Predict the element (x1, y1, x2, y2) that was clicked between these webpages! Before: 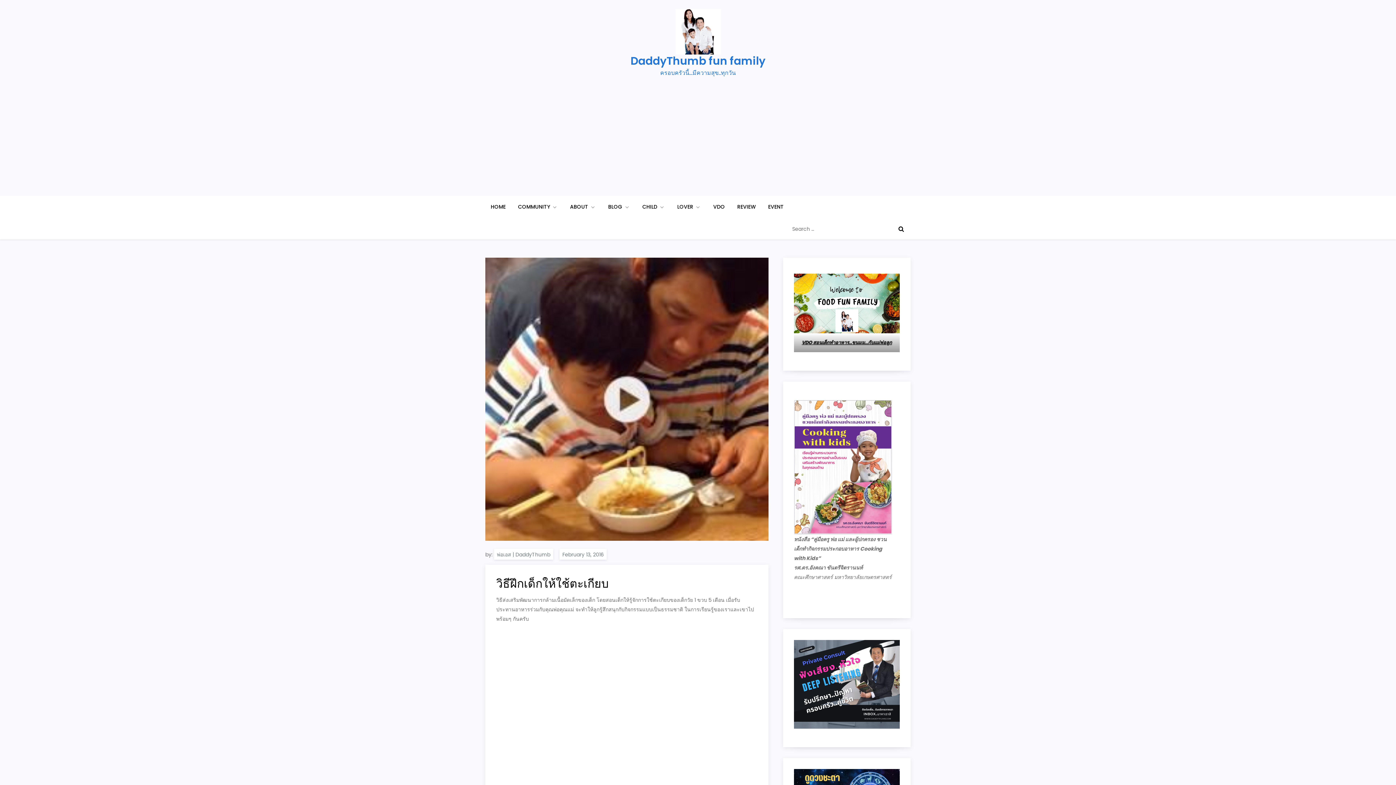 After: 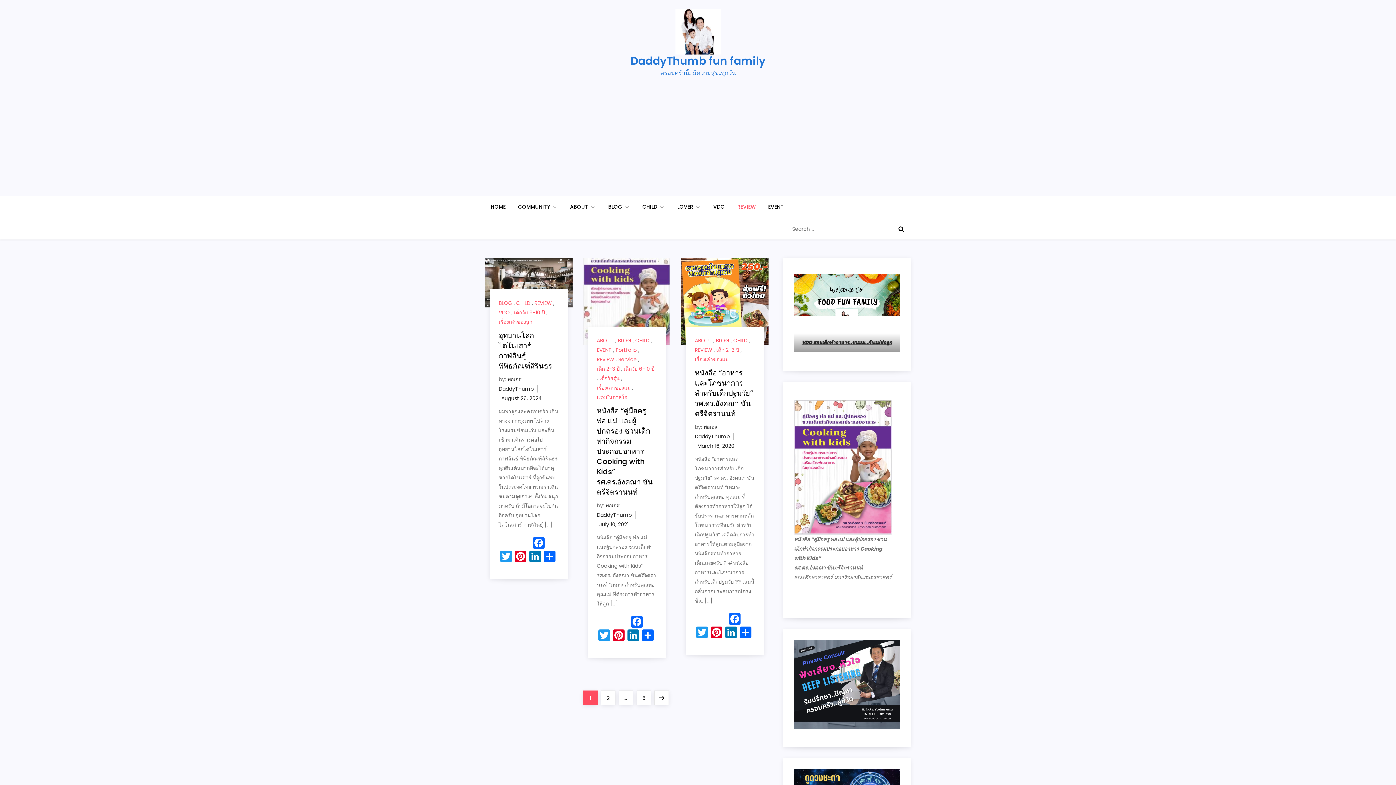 Action: bbox: (732, 196, 761, 217) label: REVIEW